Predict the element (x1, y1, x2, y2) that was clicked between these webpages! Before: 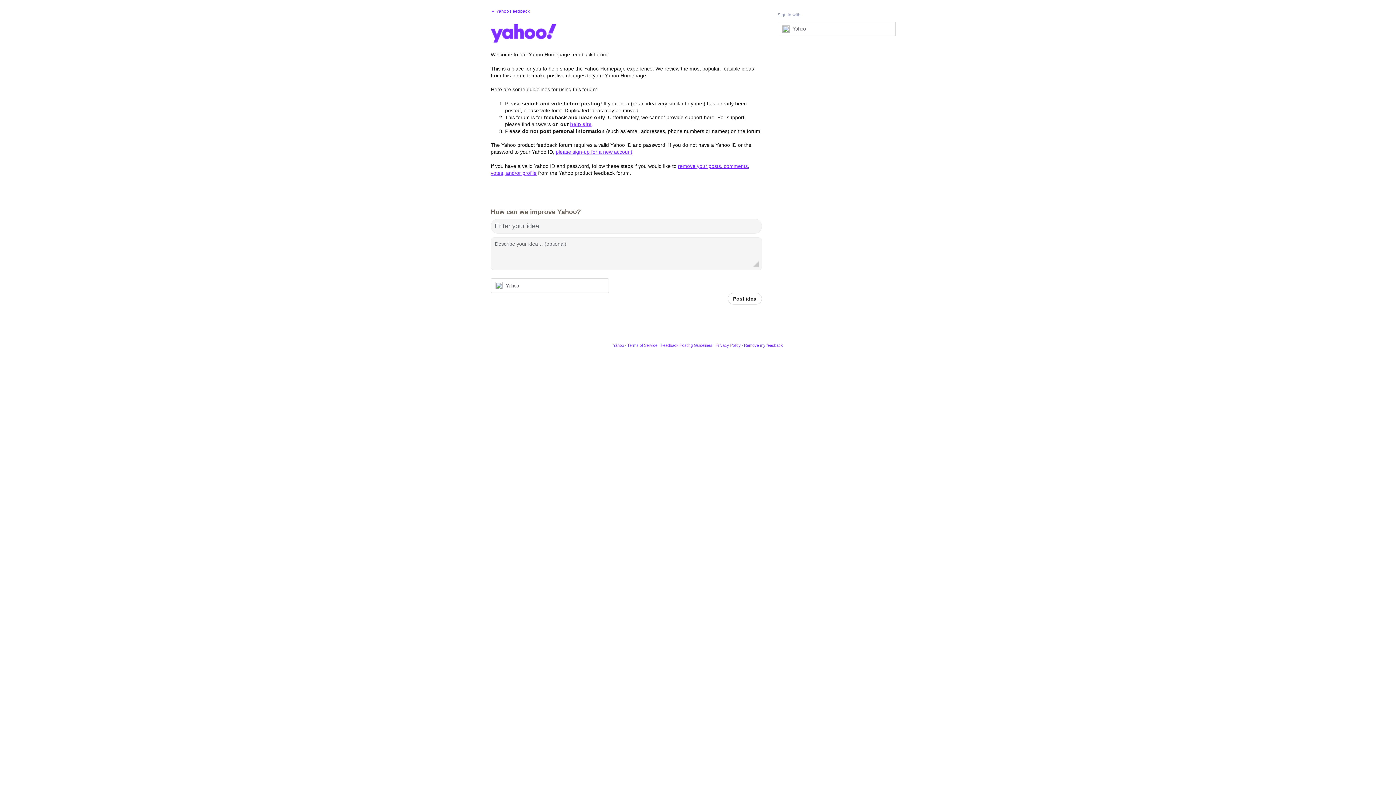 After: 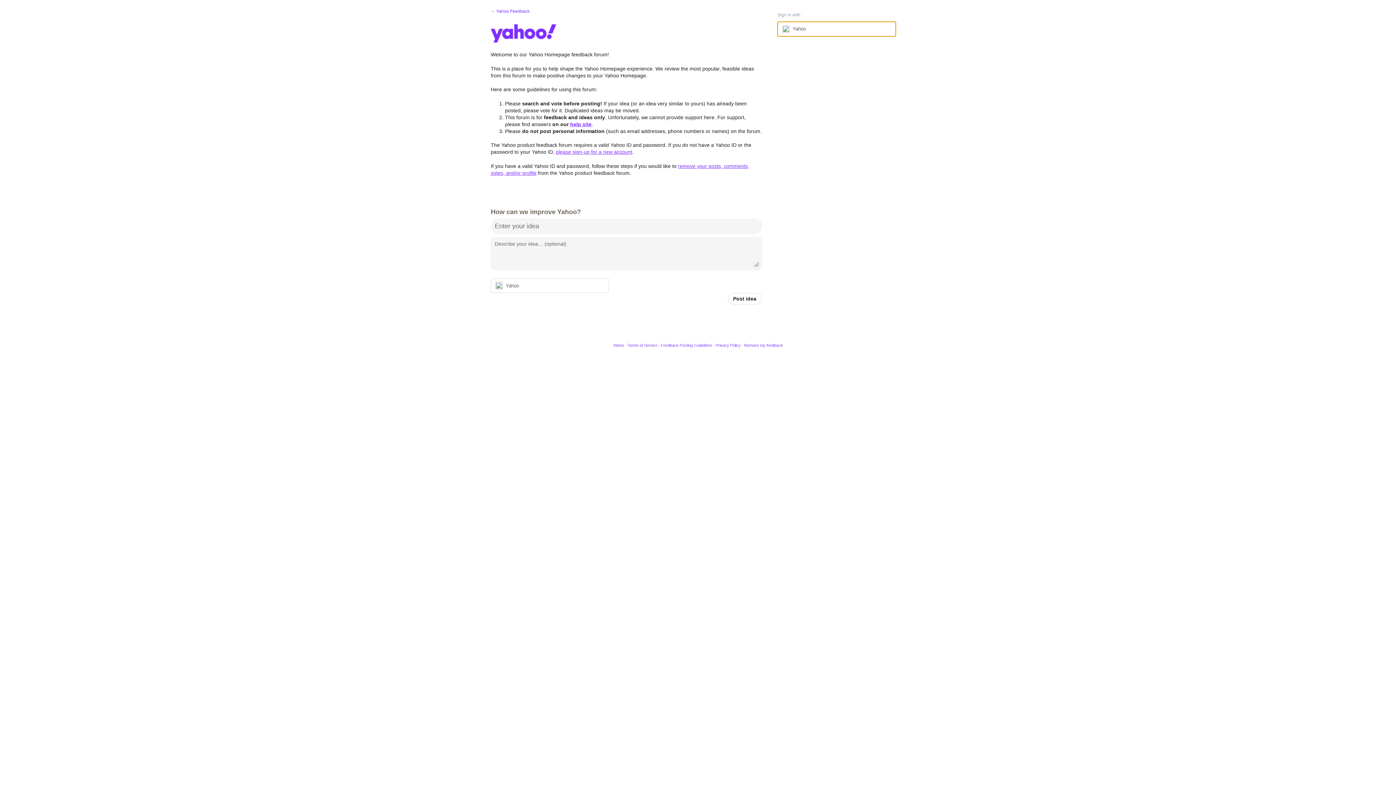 Action: label: Yahoo sign in bbox: (777, 21, 895, 36)